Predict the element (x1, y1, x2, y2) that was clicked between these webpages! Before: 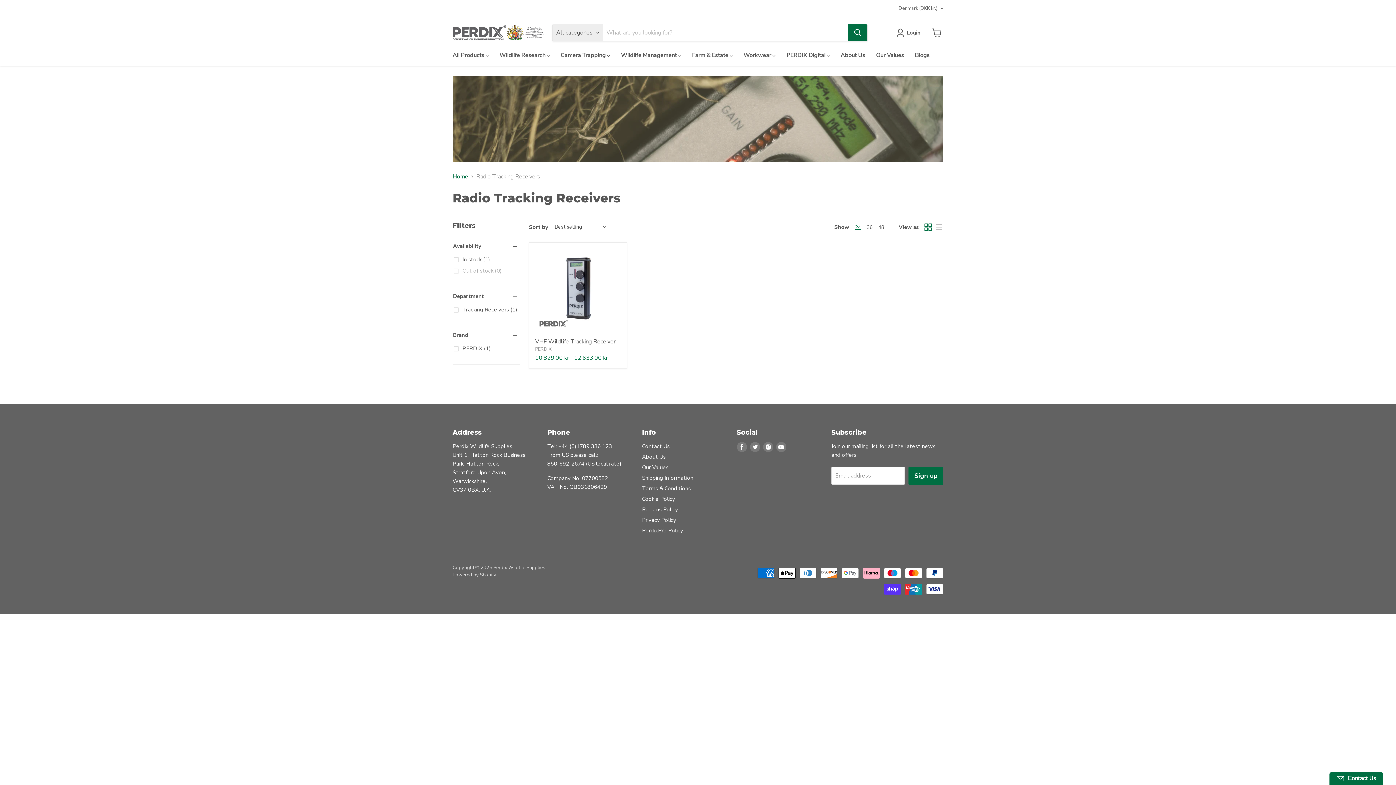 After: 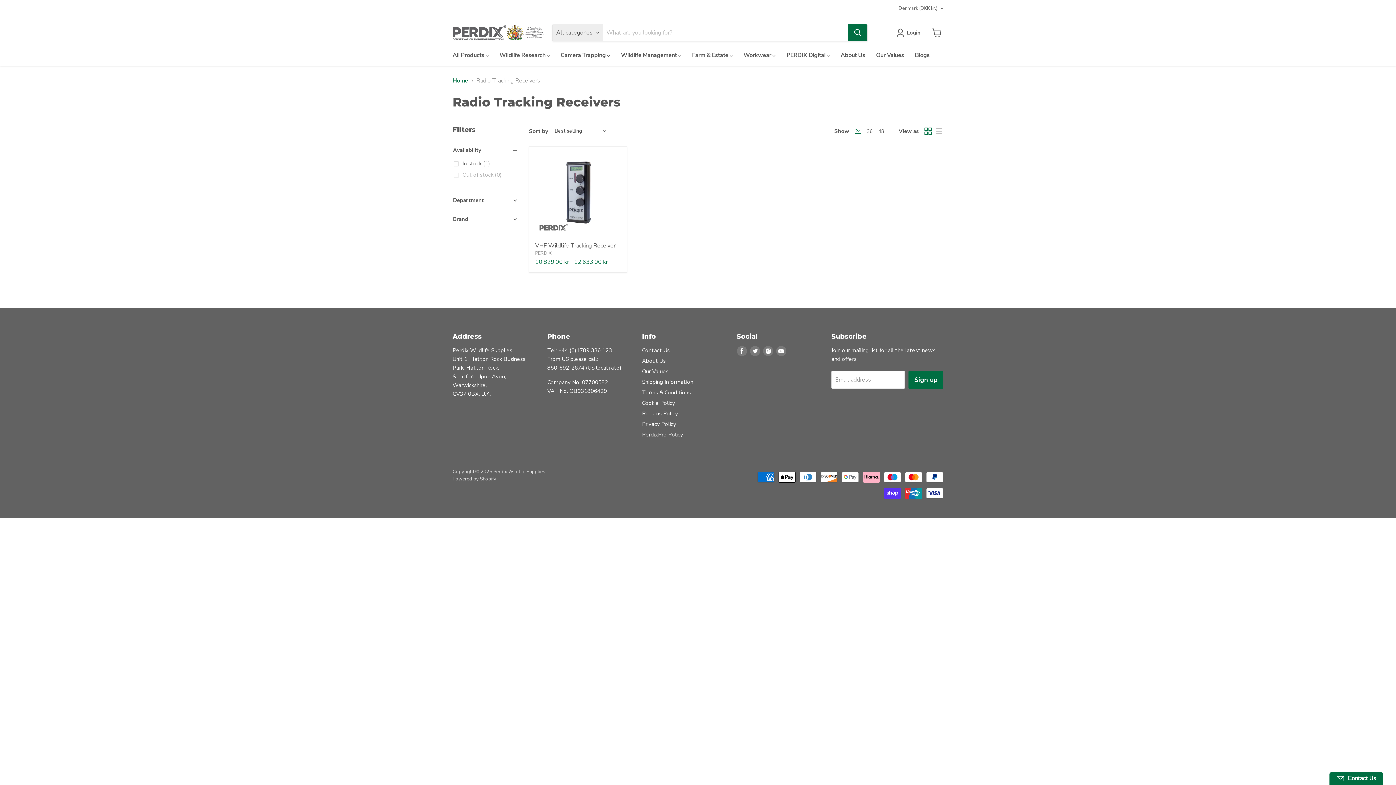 Action: bbox: (855, 223, 861, 230) label: show 24 items